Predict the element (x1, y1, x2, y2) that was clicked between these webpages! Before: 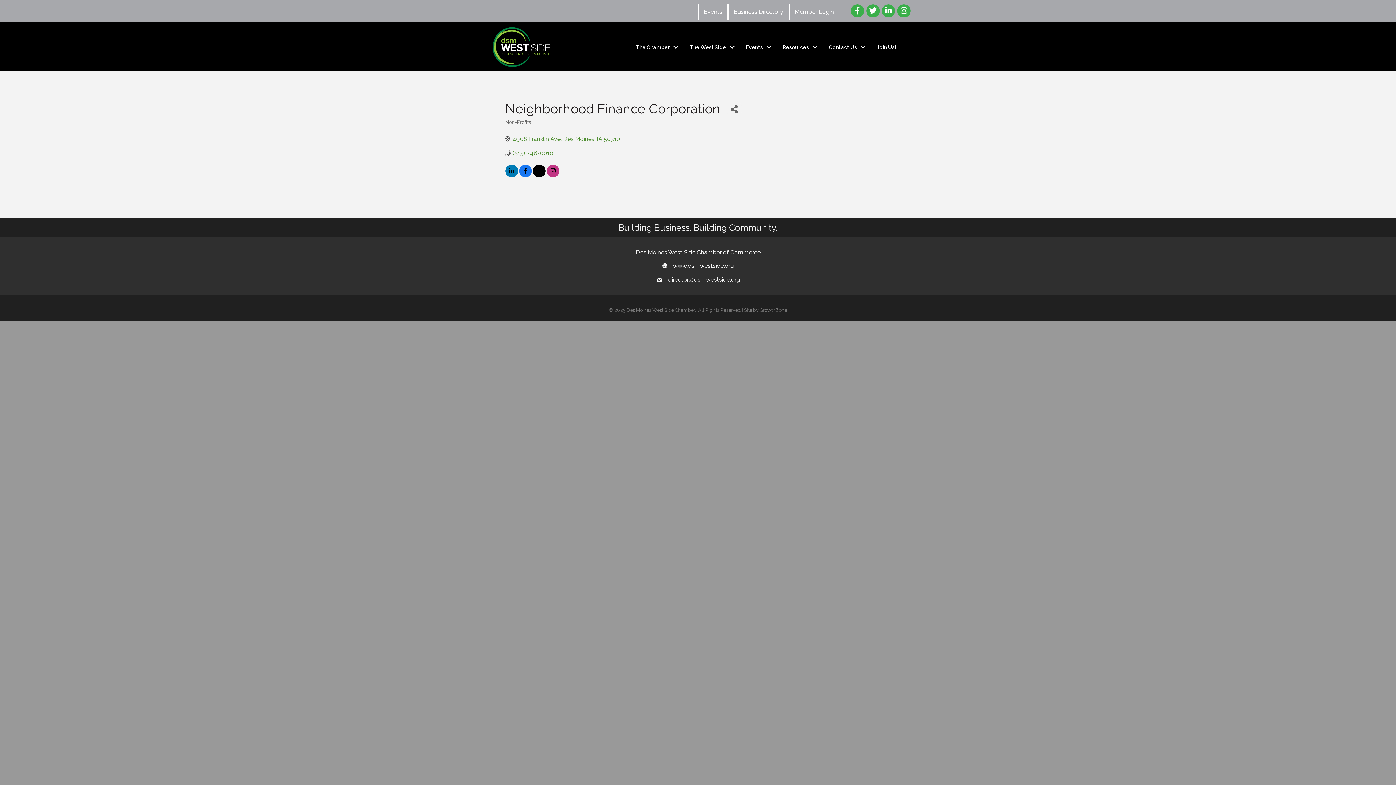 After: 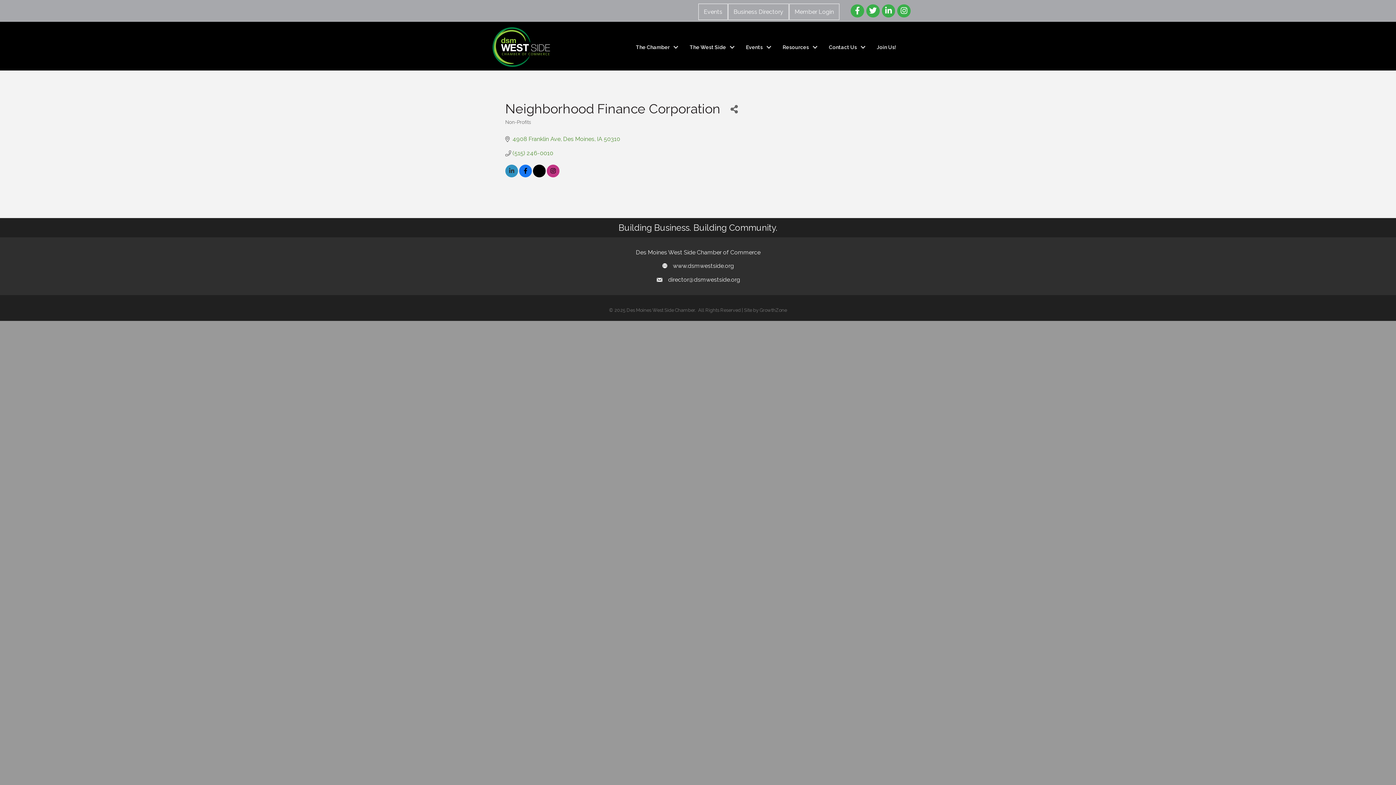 Action: bbox: (505, 168, 518, 175)